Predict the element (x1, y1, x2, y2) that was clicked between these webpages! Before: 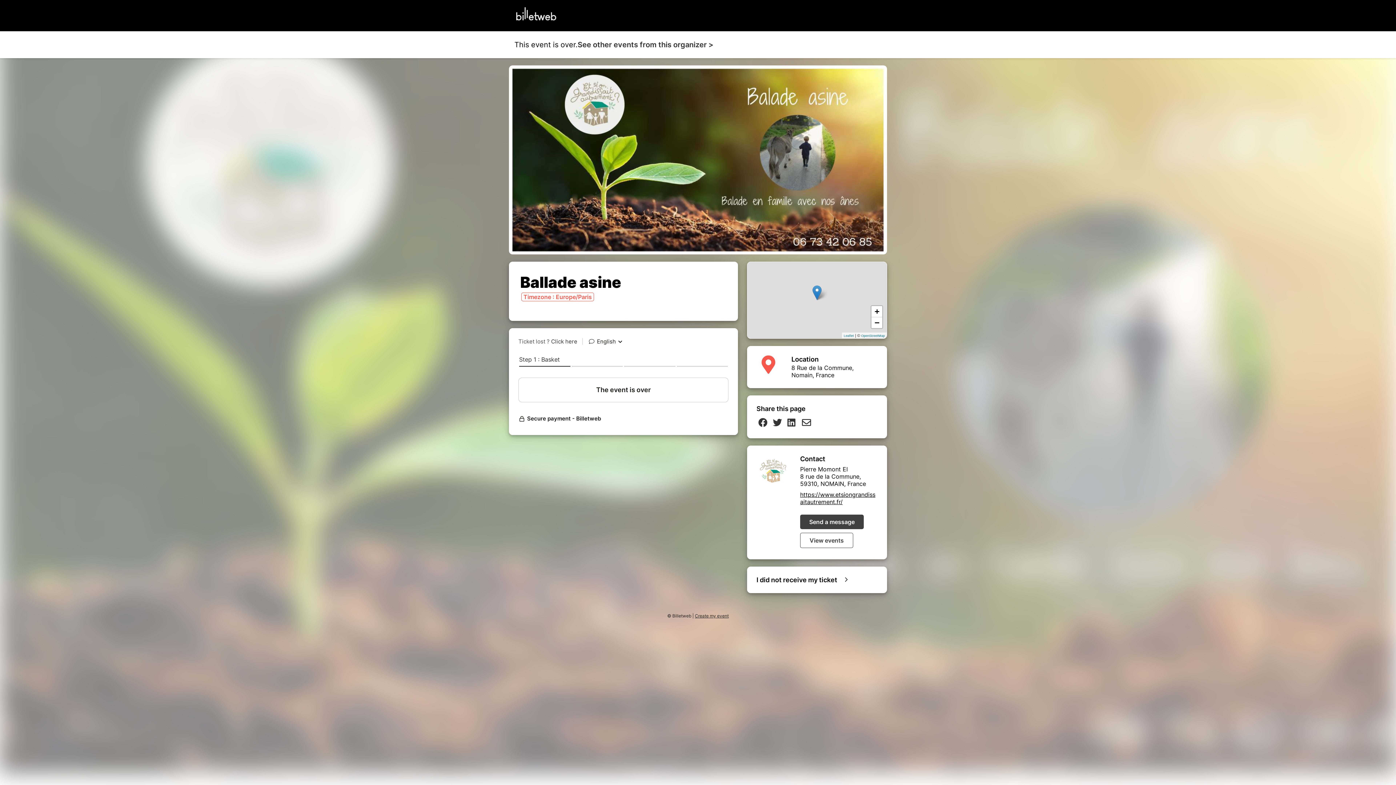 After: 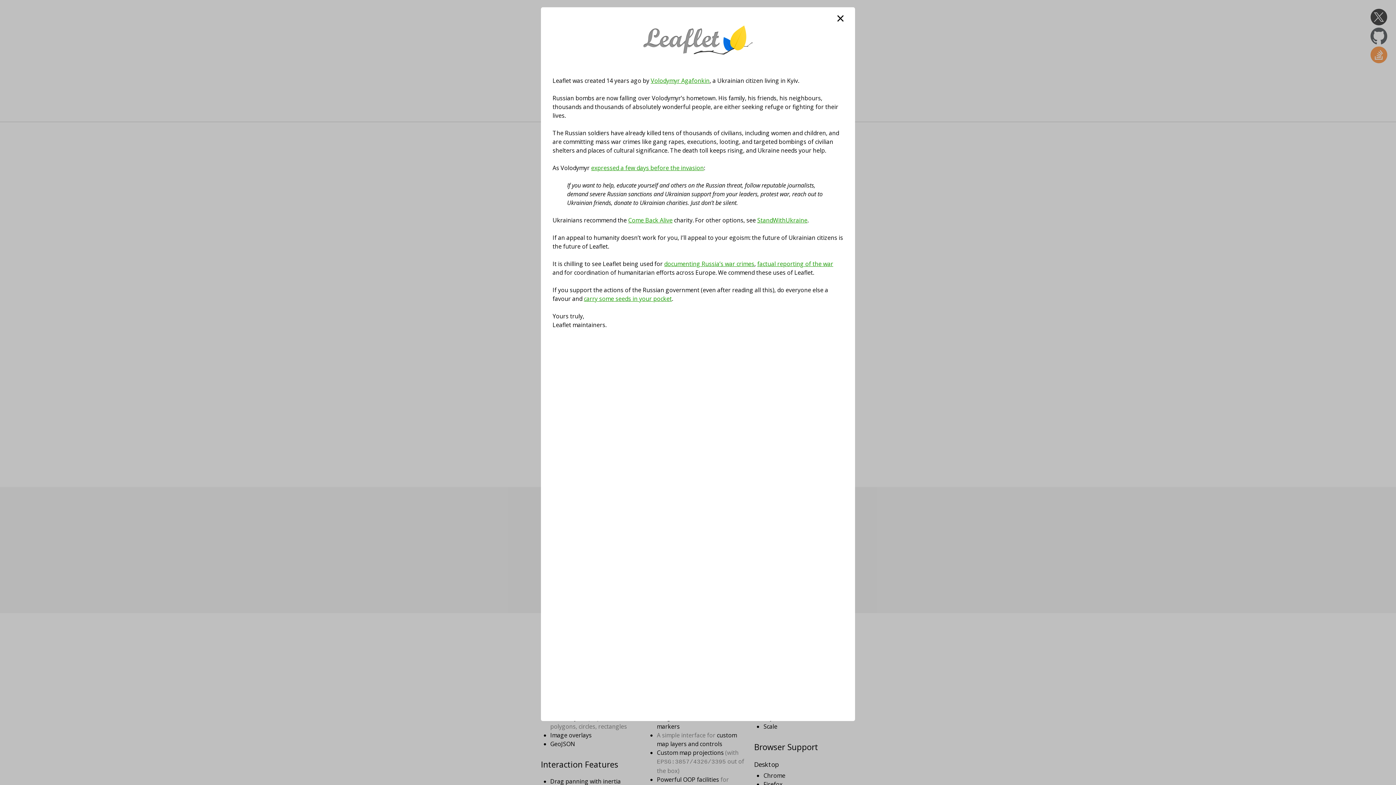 Action: bbox: (844, 334, 854, 337) label: Leaflet